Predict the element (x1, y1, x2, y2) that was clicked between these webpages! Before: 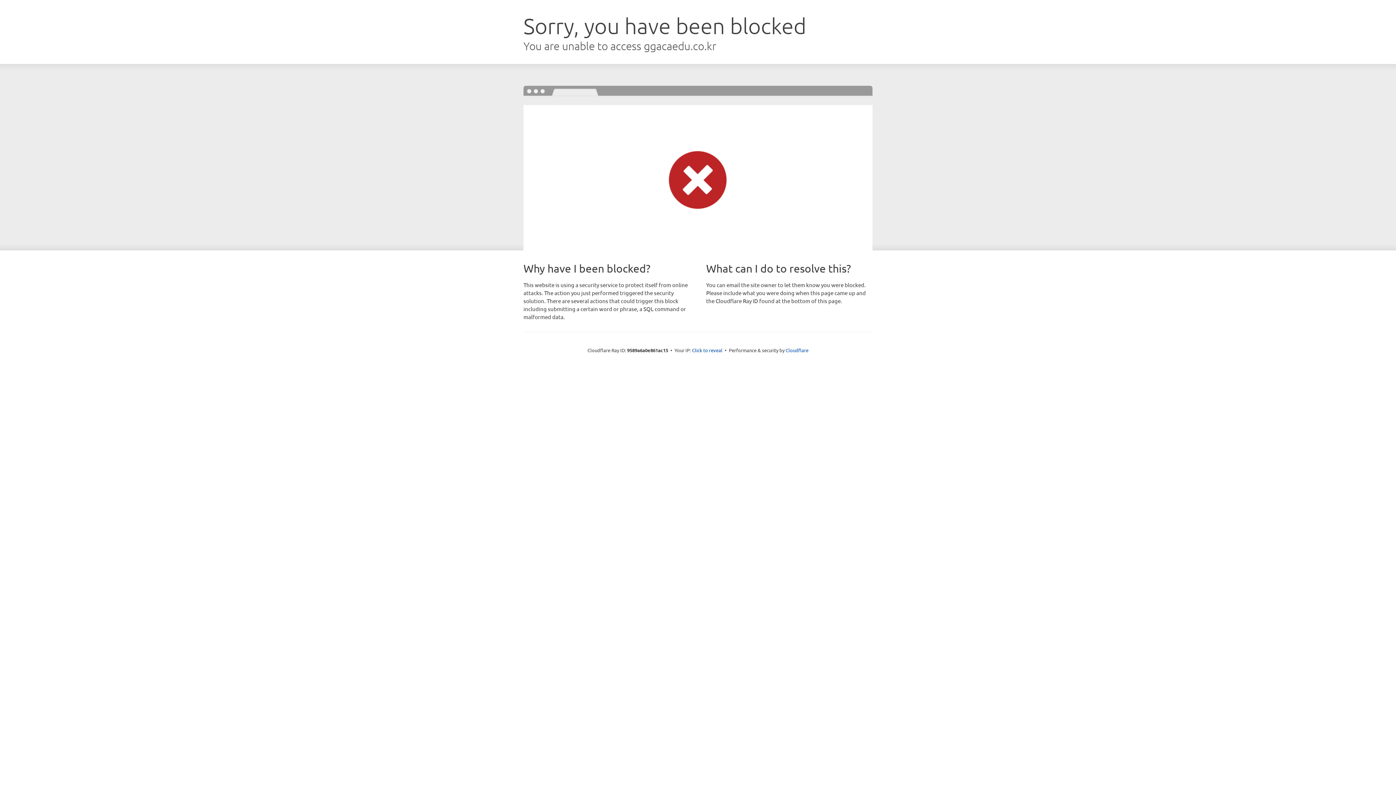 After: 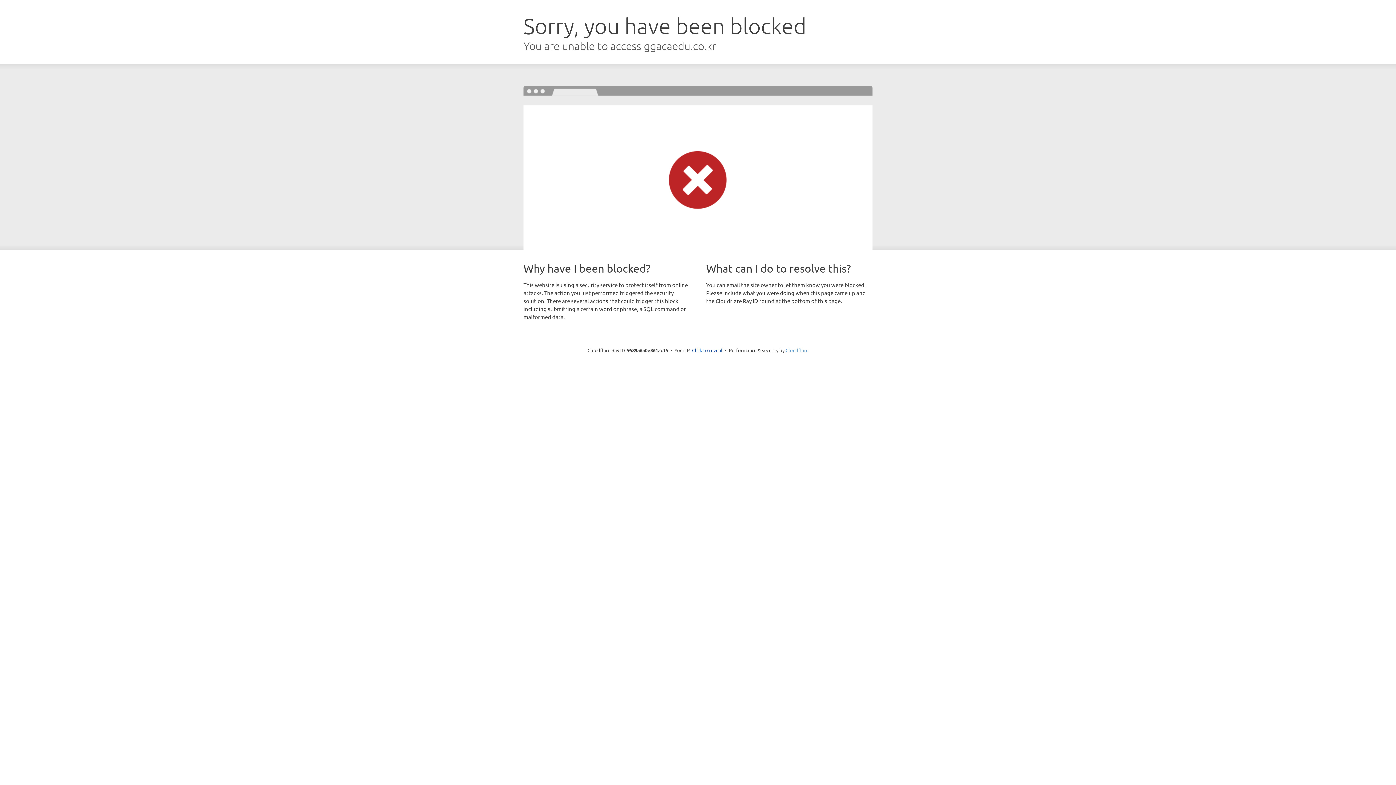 Action: bbox: (785, 347, 808, 353) label: Cloudflare